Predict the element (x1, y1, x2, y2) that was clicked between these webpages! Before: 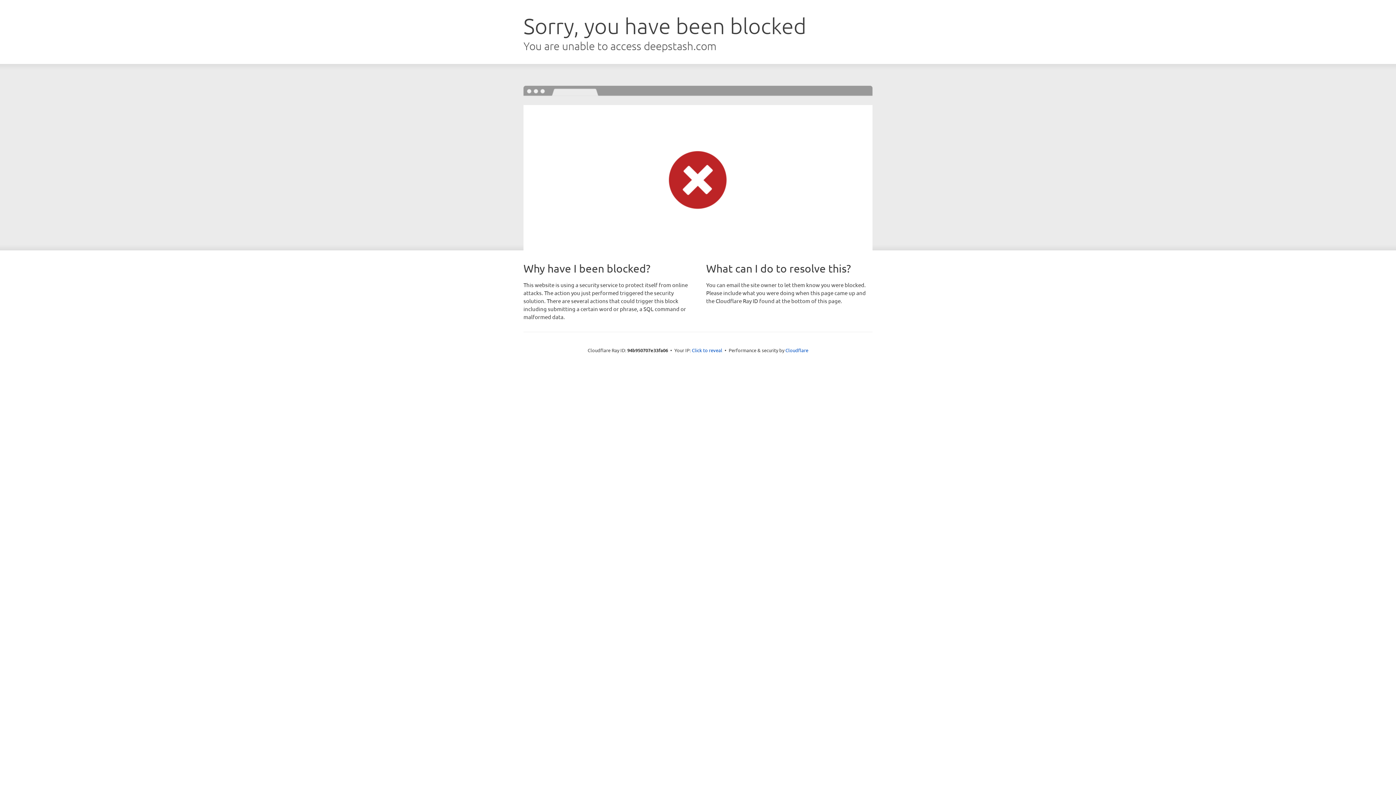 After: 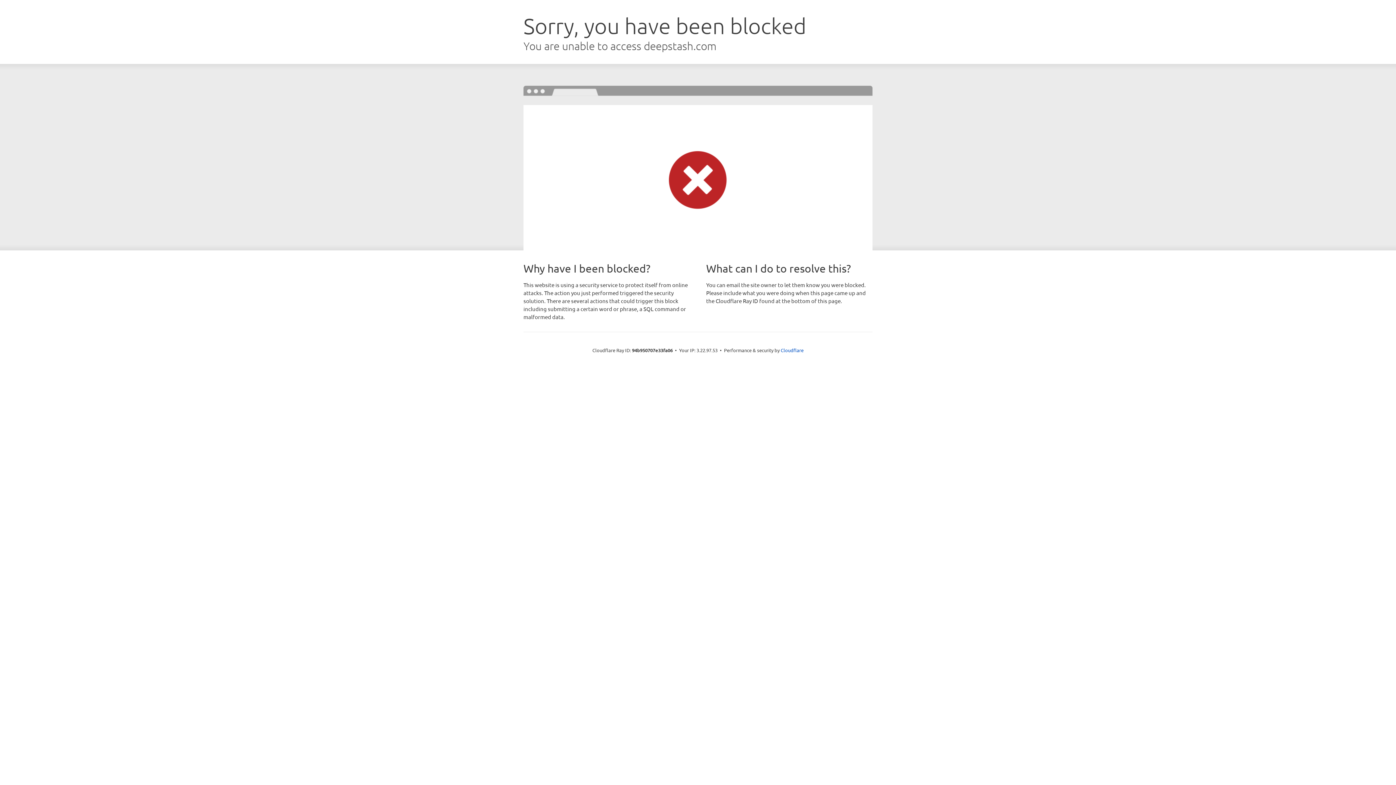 Action: bbox: (692, 346, 722, 353) label: Click to reveal